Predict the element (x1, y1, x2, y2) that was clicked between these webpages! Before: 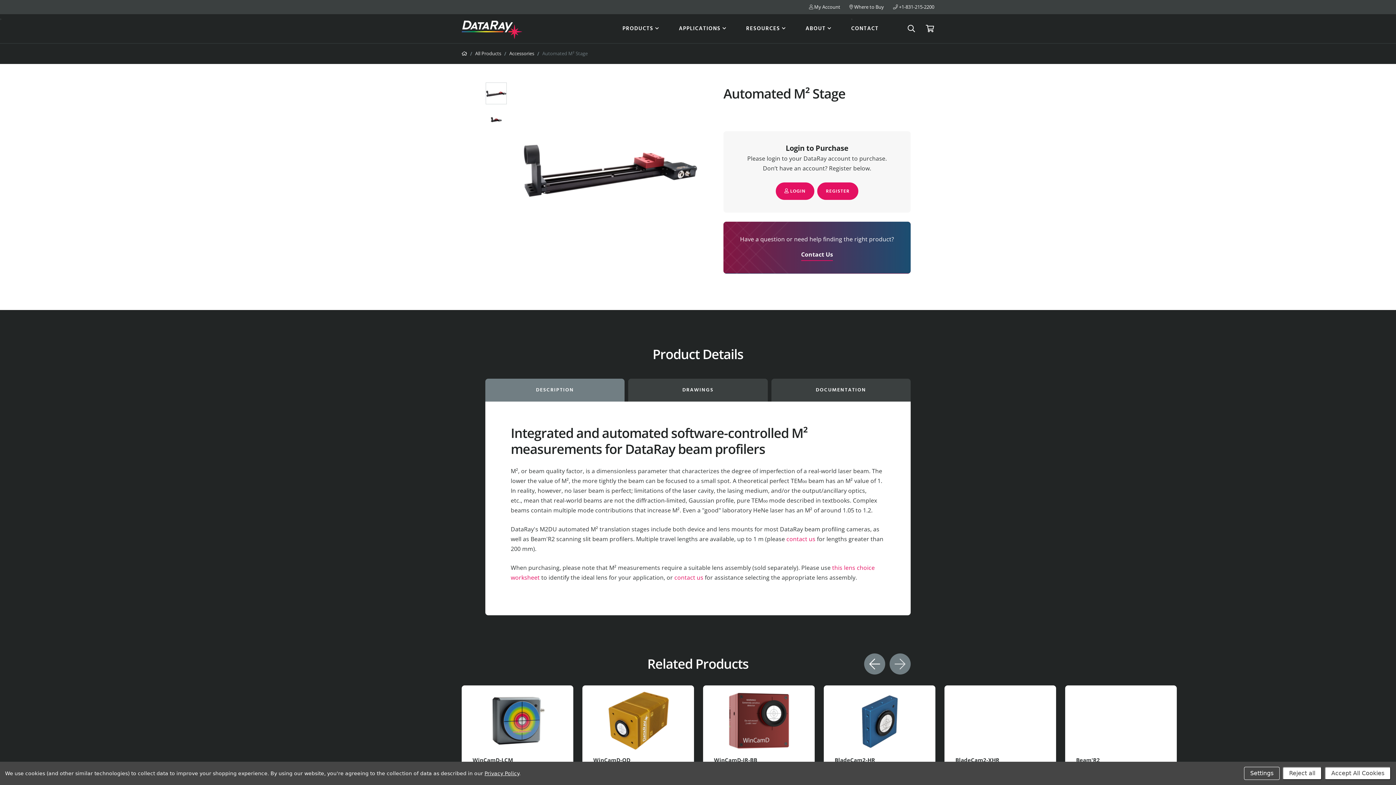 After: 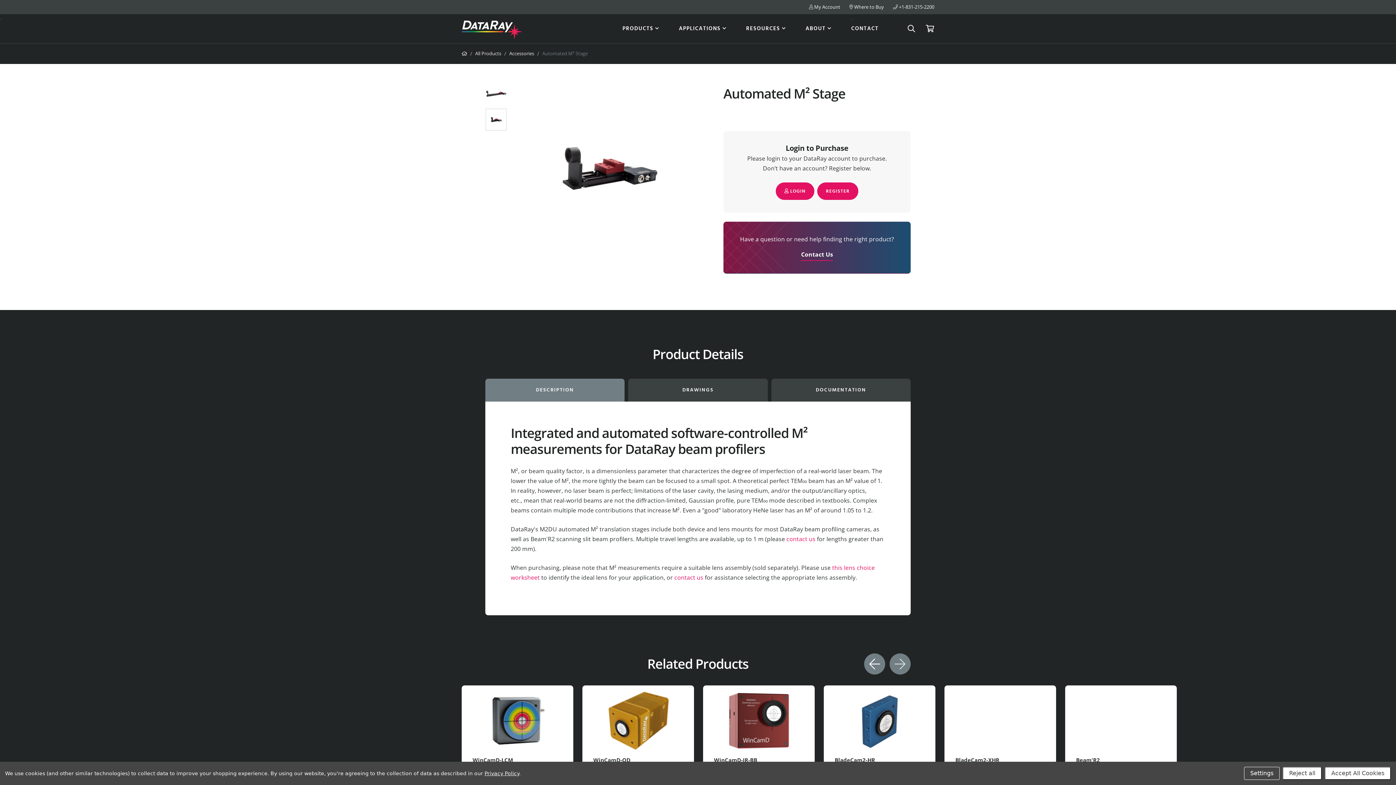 Action: bbox: (485, 108, 506, 130)